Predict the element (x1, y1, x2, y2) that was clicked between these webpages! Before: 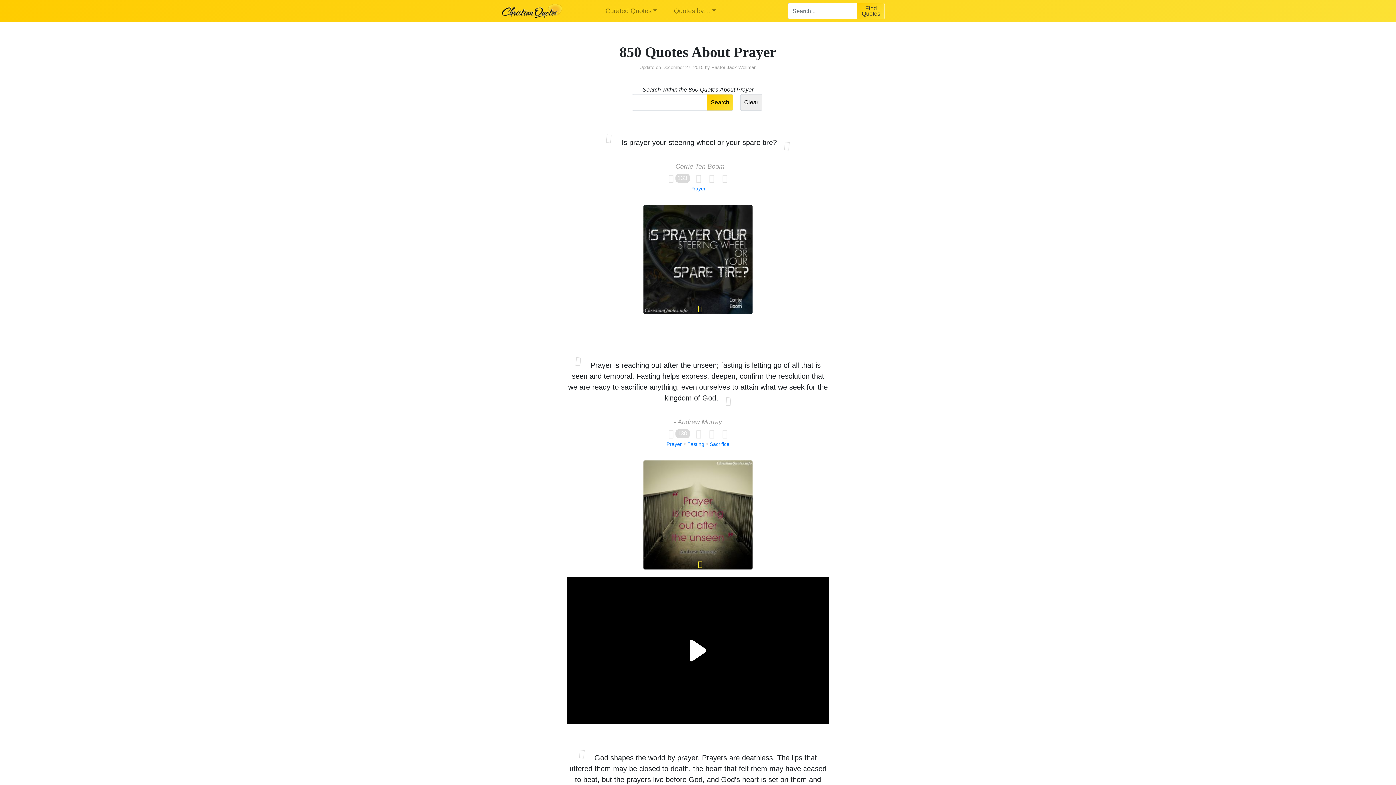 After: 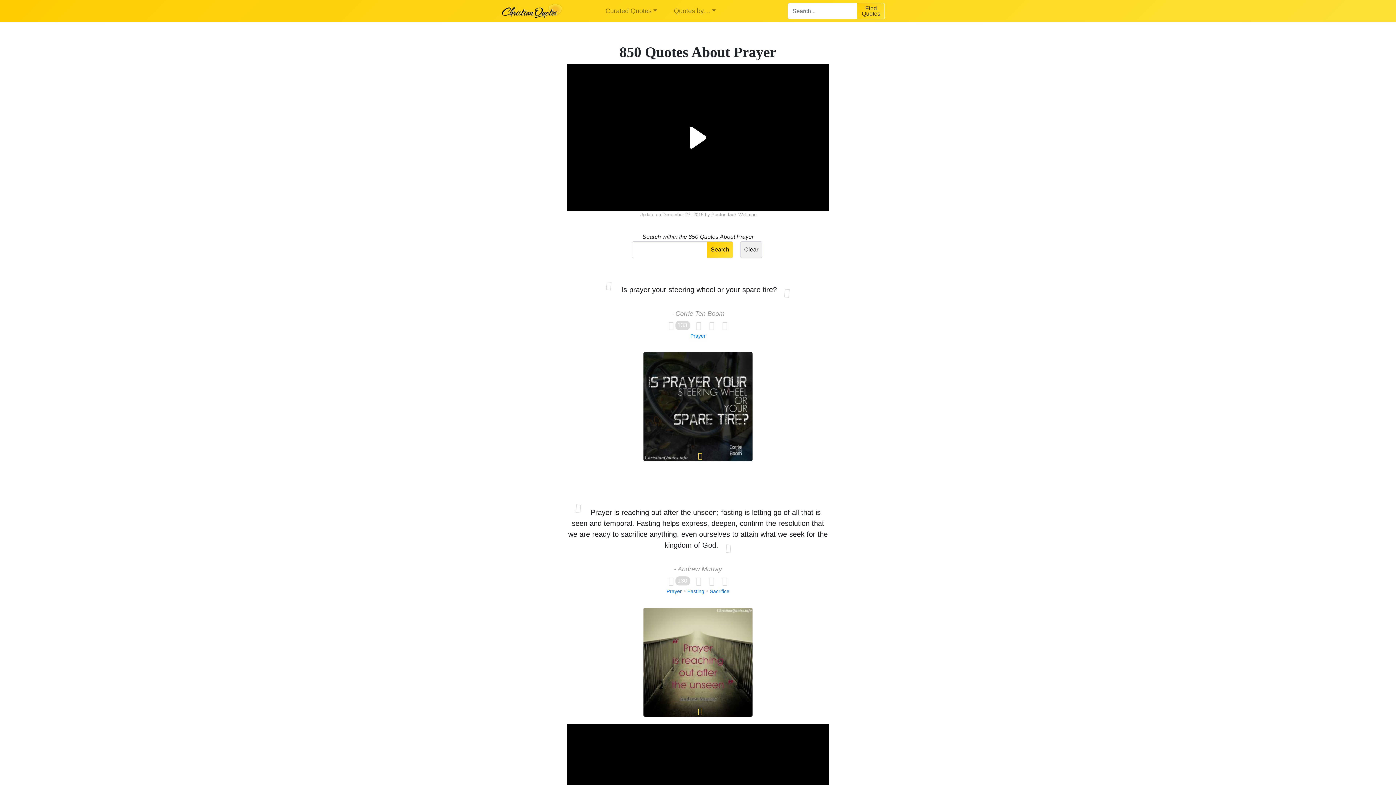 Action: bbox: (690, 185, 705, 191) label: Prayer